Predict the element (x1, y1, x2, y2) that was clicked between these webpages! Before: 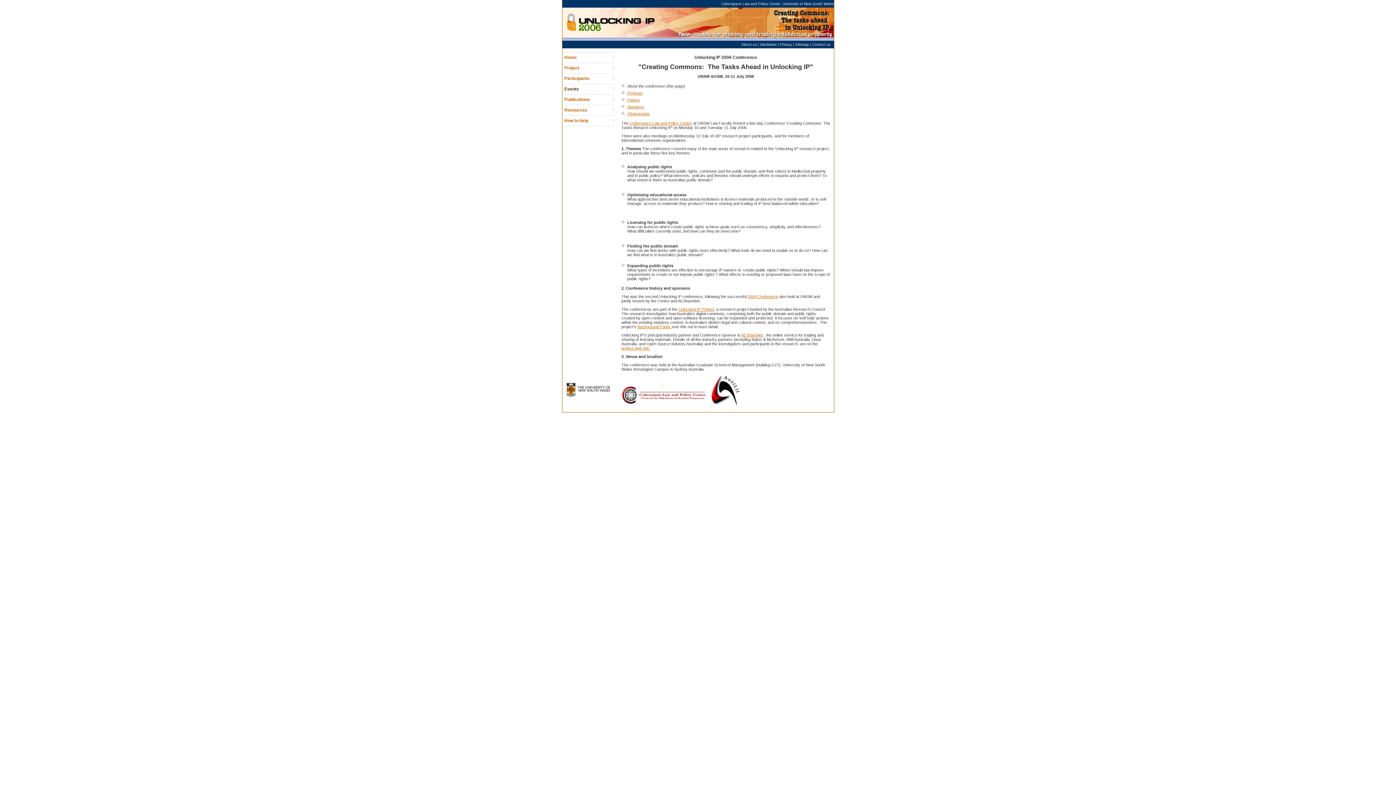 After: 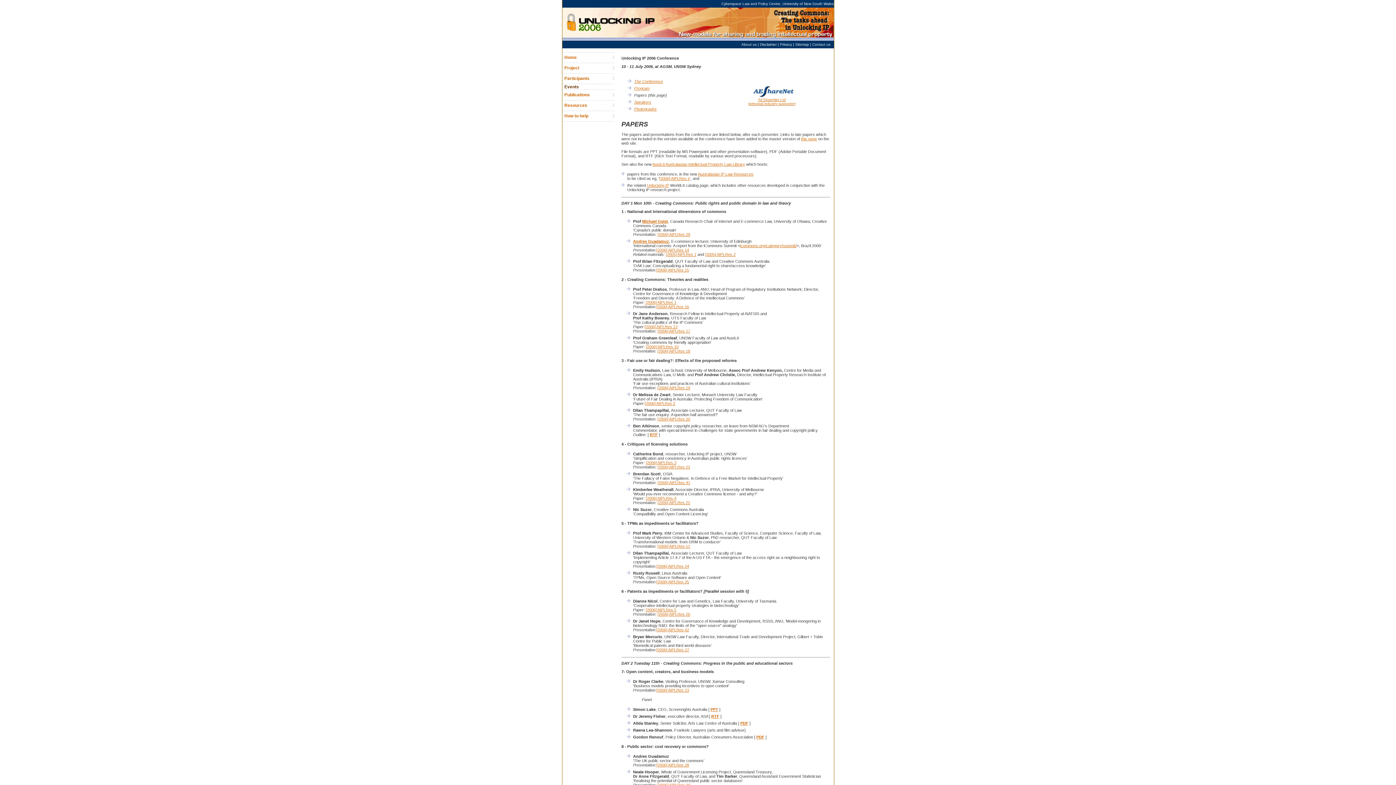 Action: bbox: (627, 97, 640, 102) label: Papers